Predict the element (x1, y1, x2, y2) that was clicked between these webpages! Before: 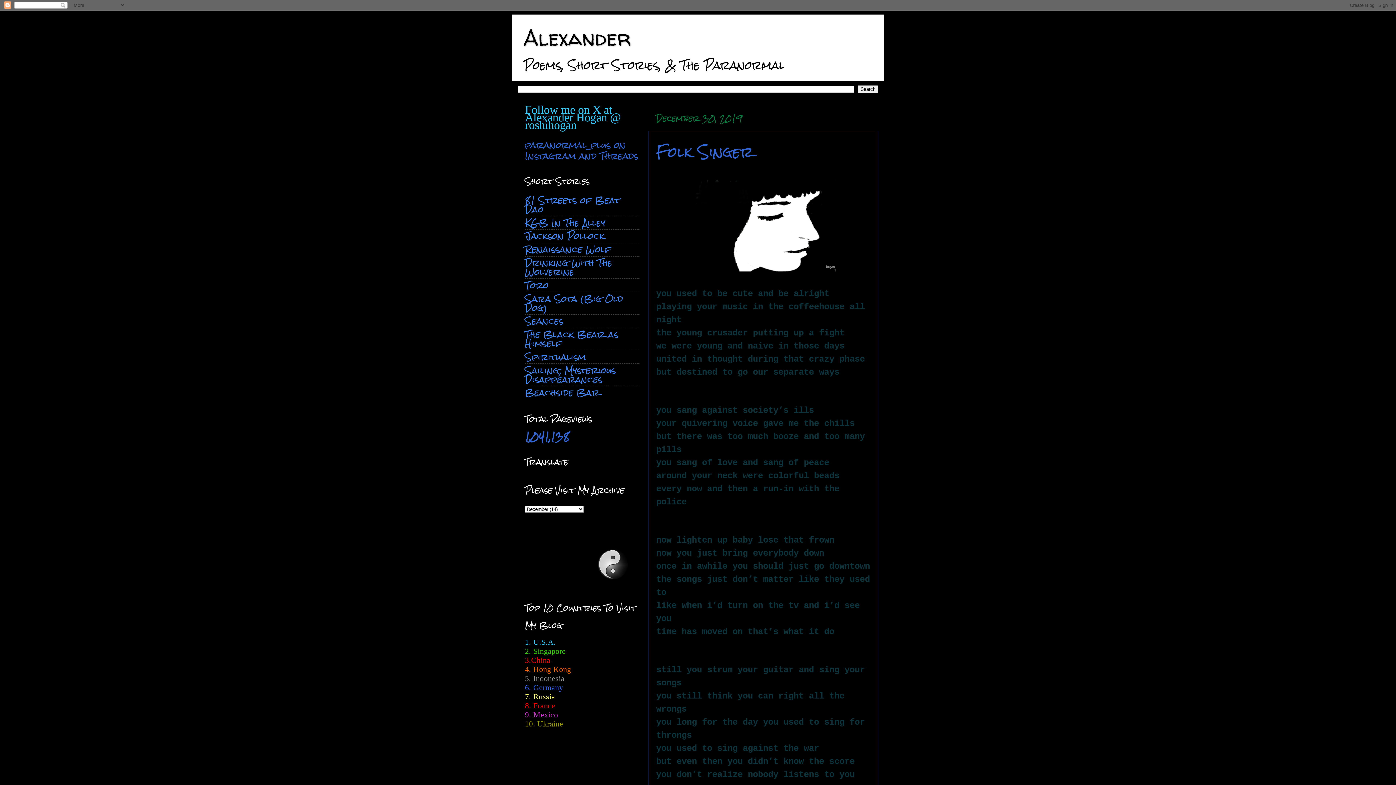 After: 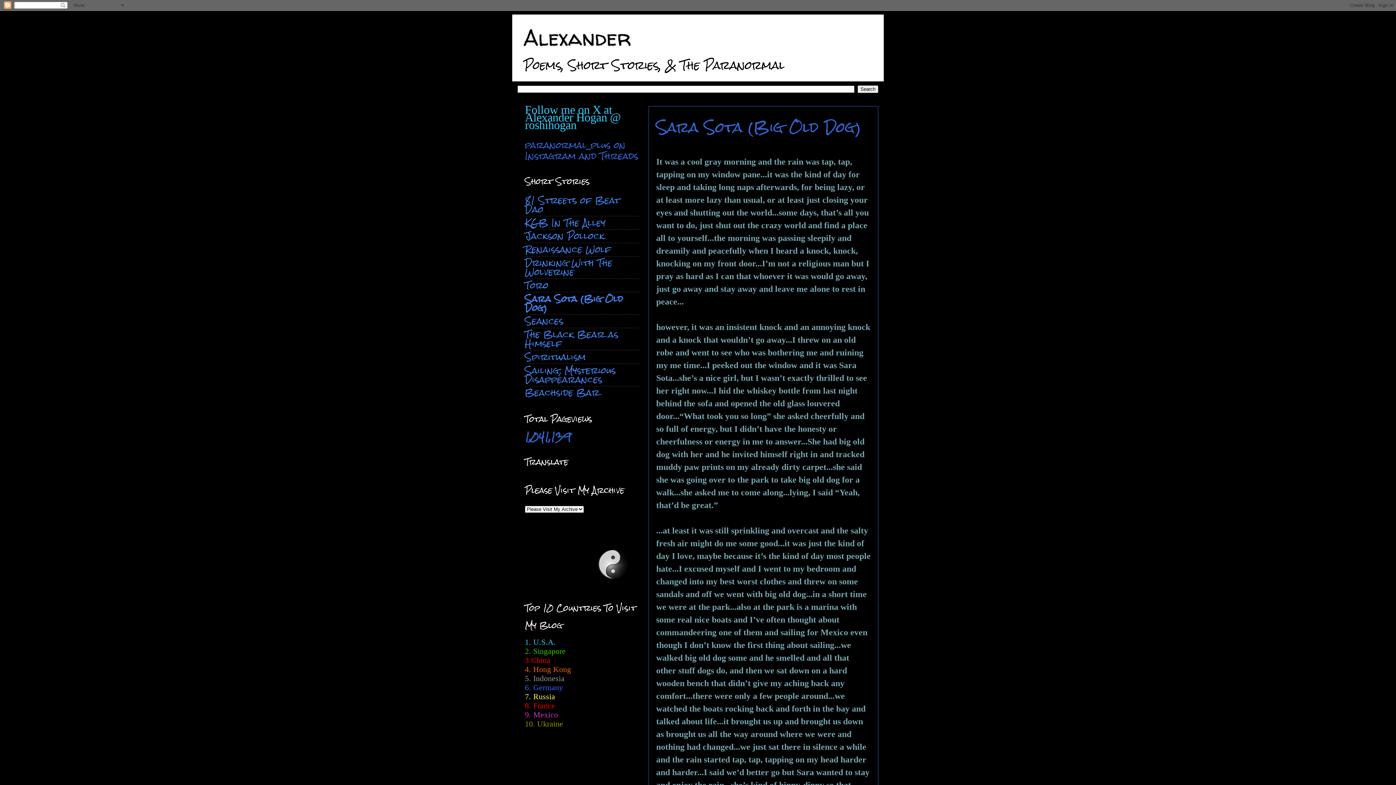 Action: bbox: (525, 289, 623, 317) label: Sara Sota (Big Old Dog)